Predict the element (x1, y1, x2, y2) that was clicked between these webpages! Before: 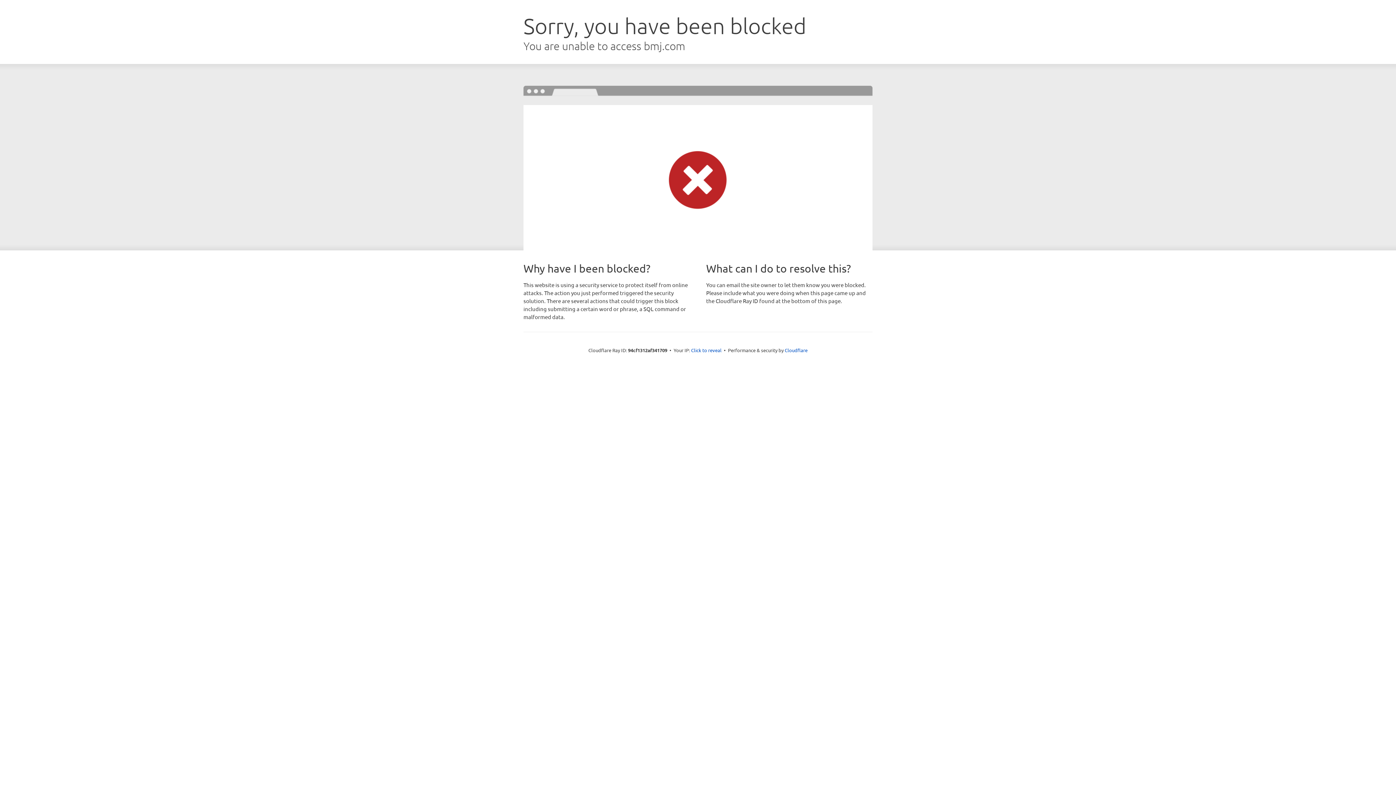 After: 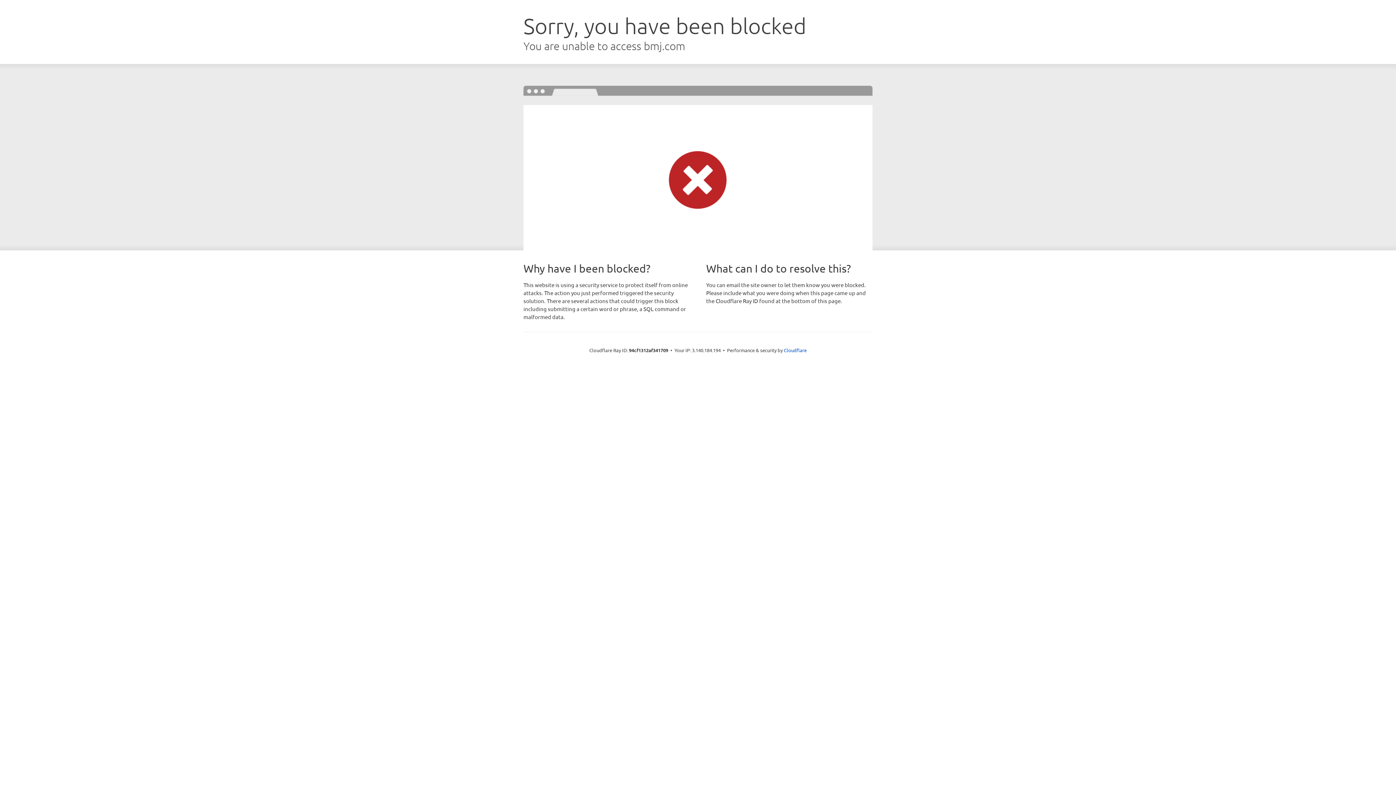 Action: label: Click to reveal bbox: (691, 346, 721, 353)